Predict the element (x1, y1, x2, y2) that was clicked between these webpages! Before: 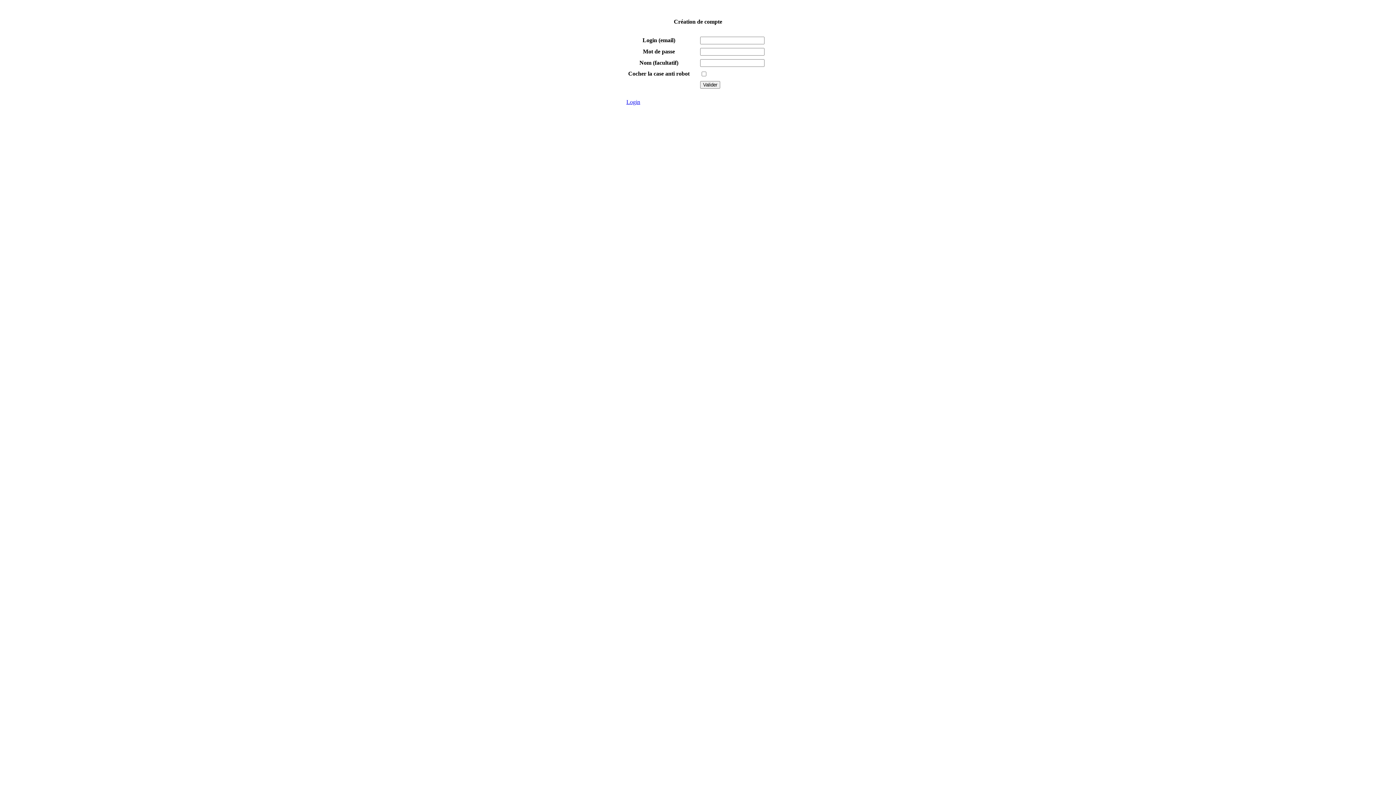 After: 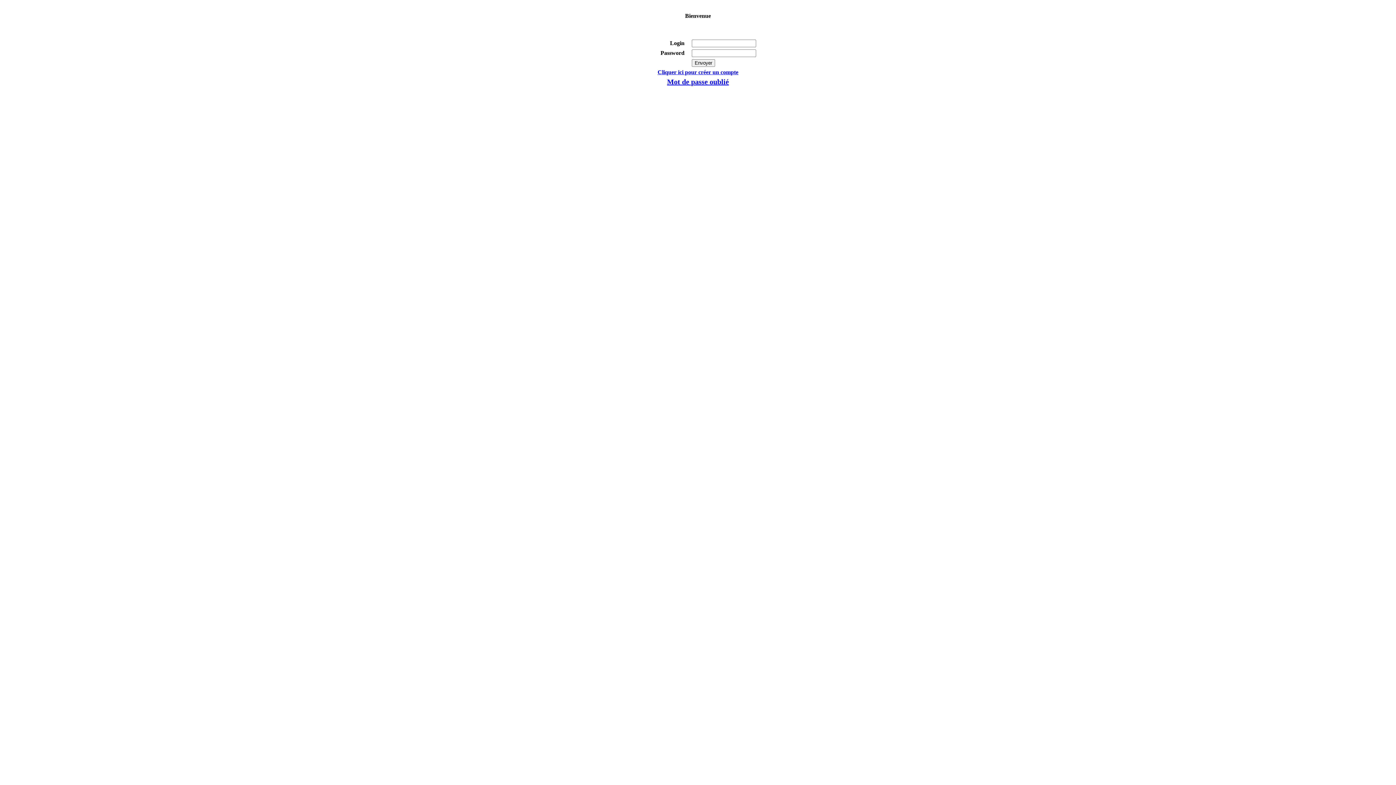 Action: bbox: (626, 98, 640, 105) label: Login